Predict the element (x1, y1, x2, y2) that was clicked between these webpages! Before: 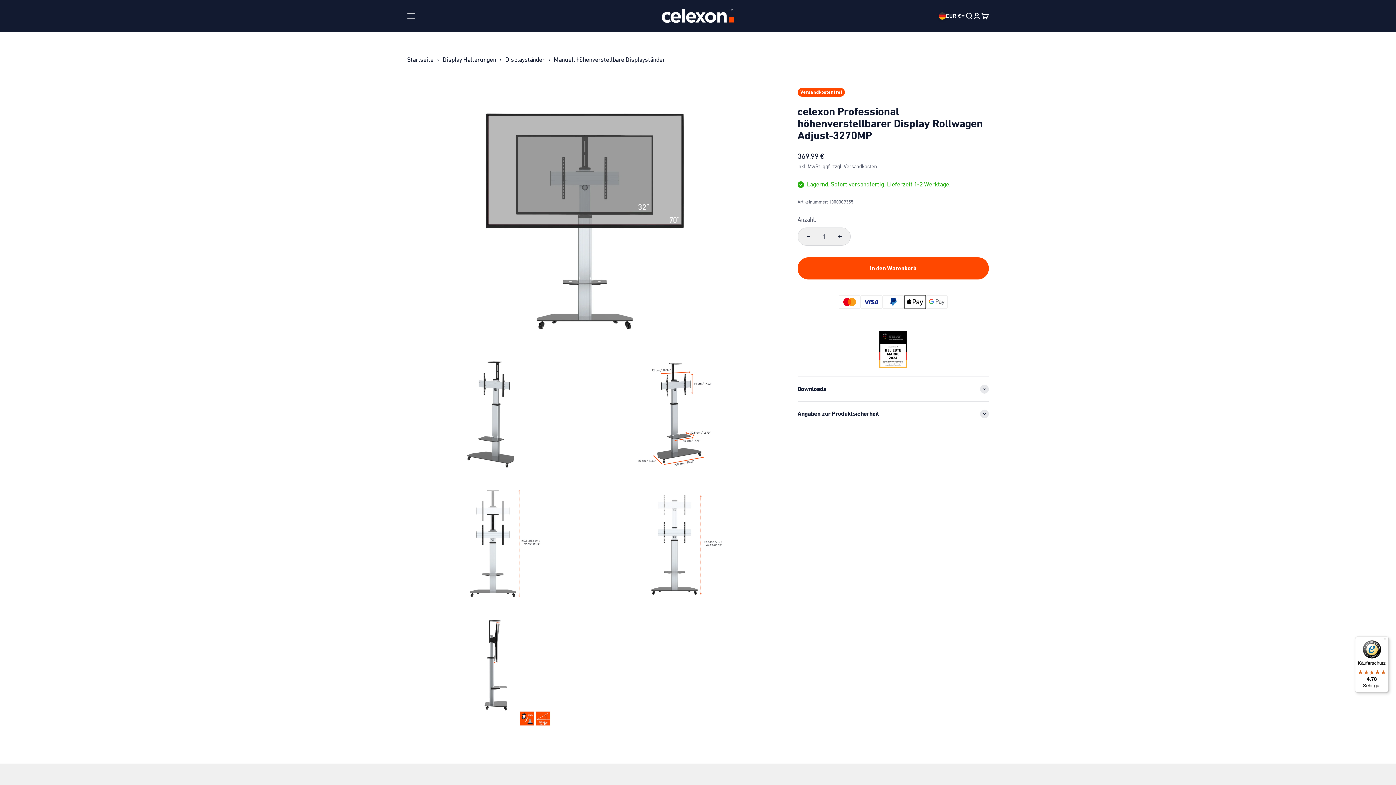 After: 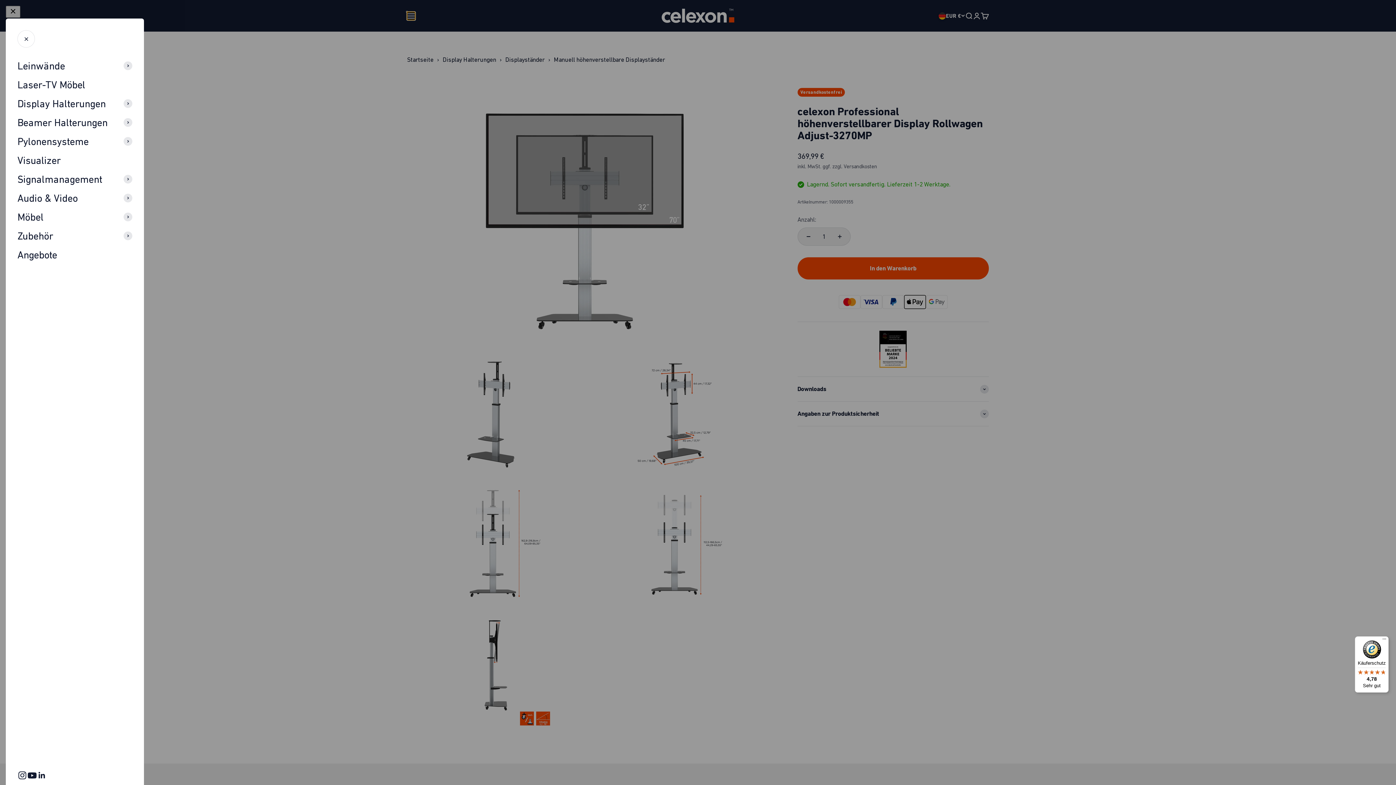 Action: bbox: (407, 11, 415, 19) label: Navigationsmenü öffnen